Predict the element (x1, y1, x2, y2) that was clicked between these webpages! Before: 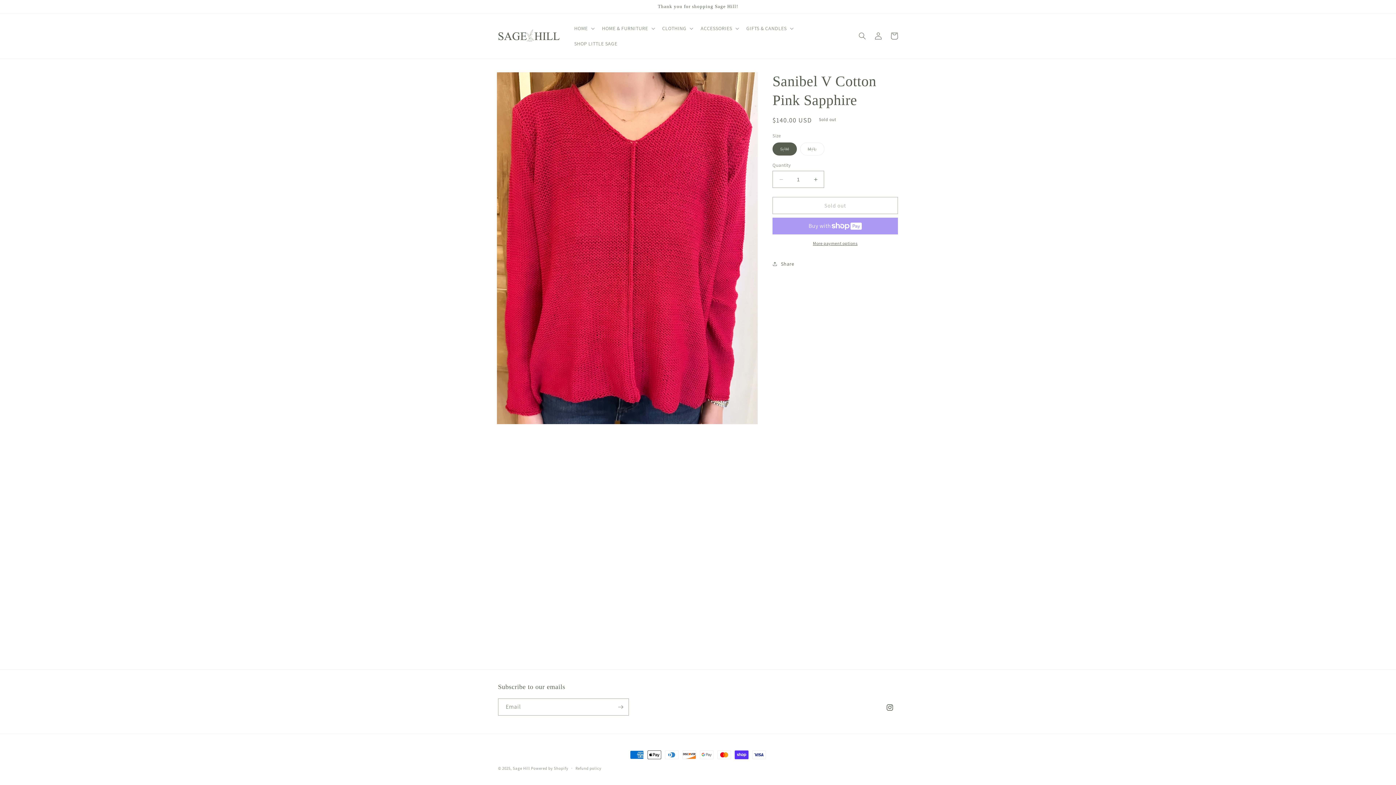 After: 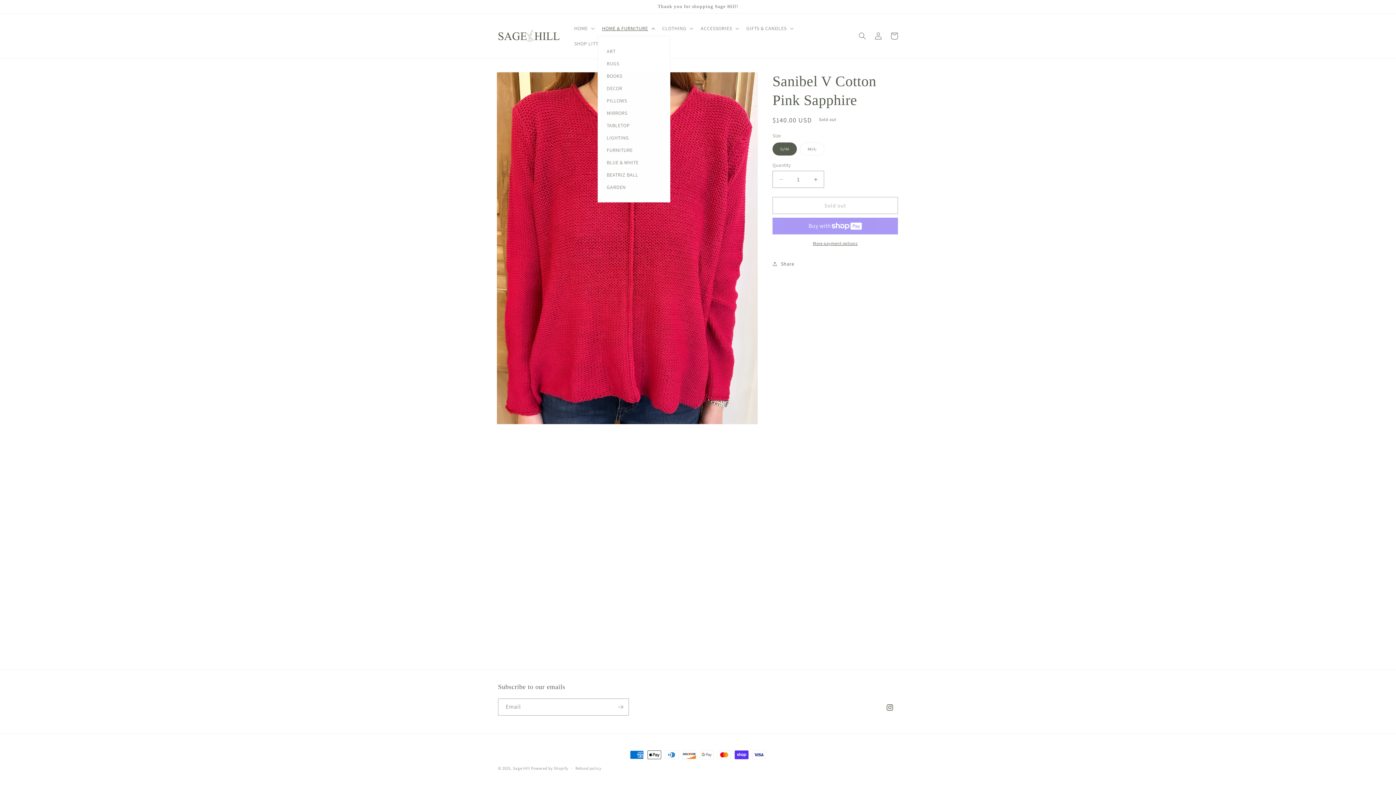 Action: bbox: (597, 20, 658, 36) label: HOME & FURNITURE